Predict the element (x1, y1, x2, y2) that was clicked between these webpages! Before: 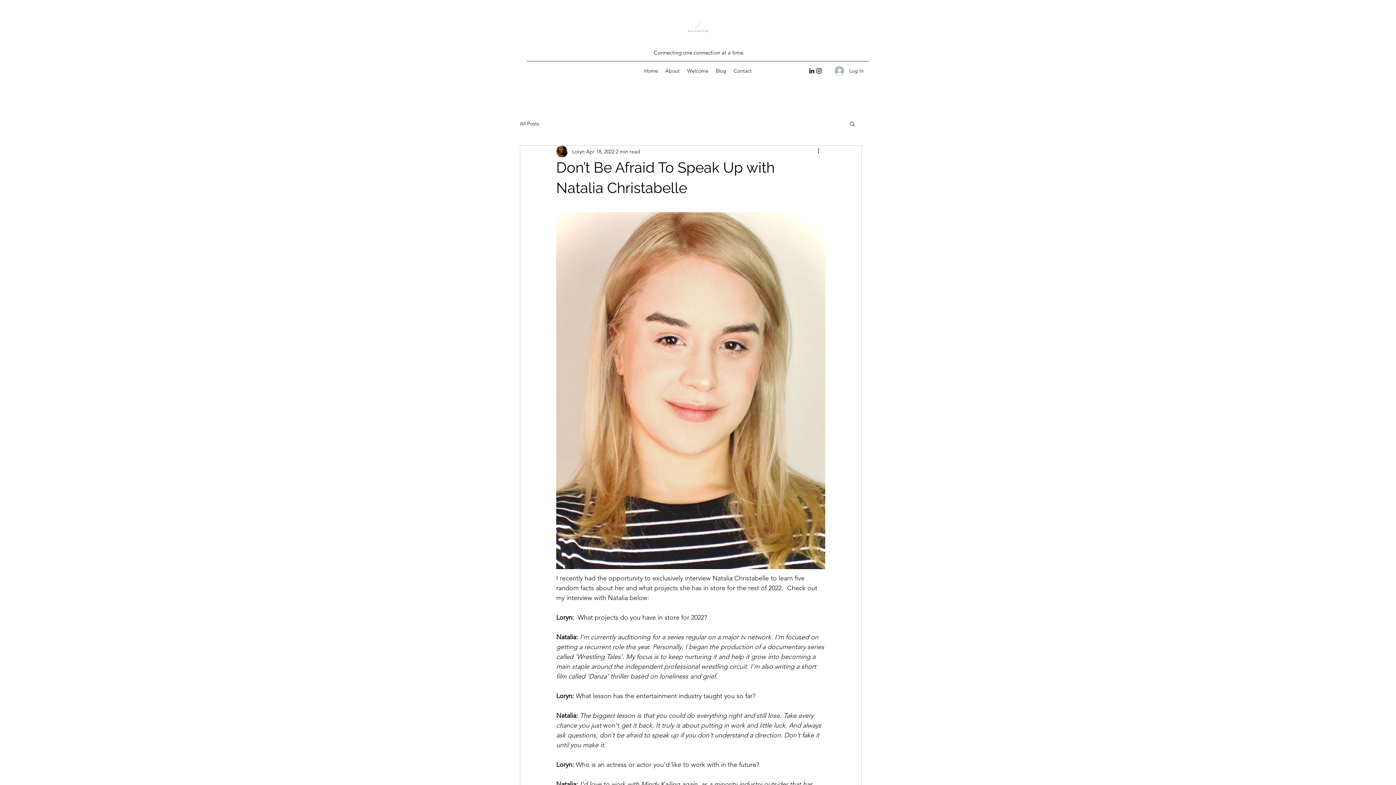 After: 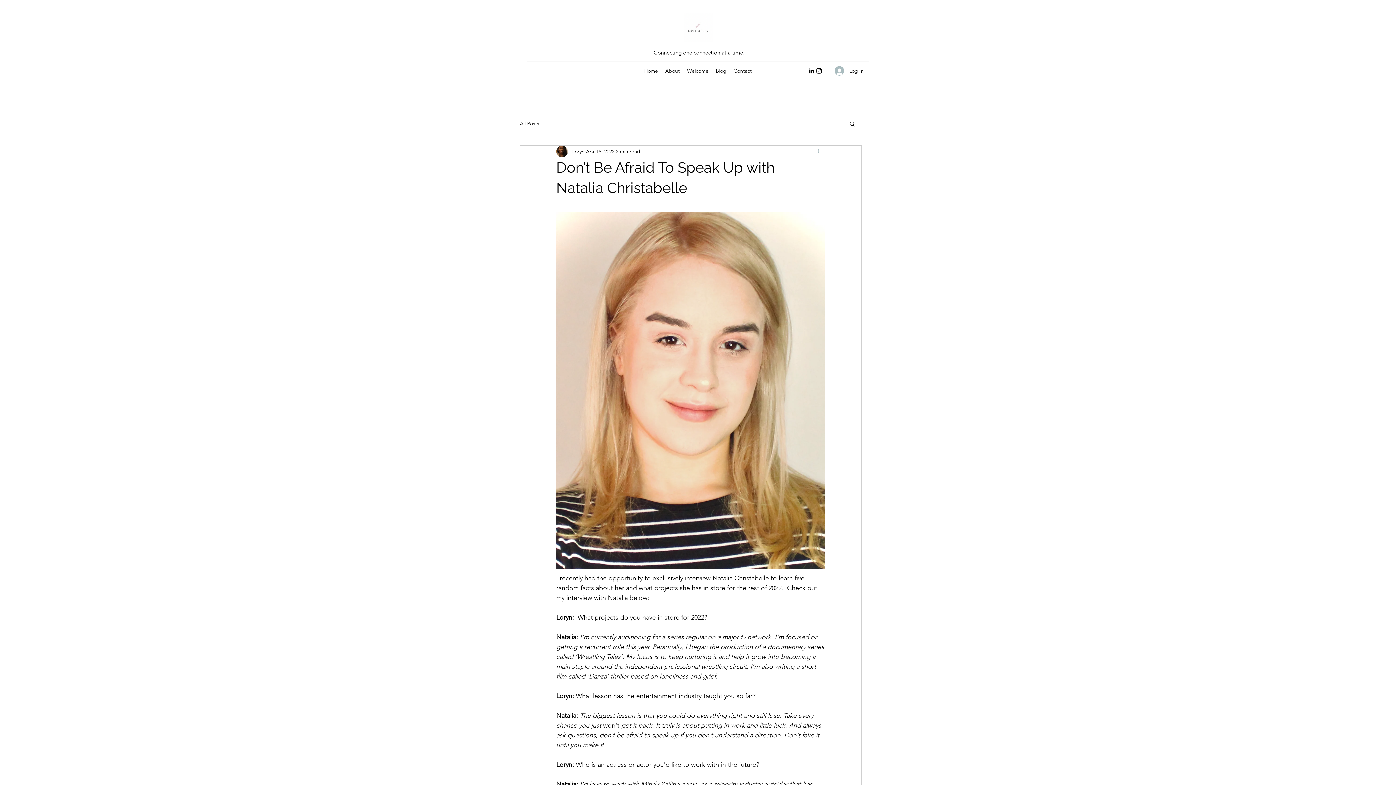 Action: label: More actions bbox: (816, 147, 825, 156)